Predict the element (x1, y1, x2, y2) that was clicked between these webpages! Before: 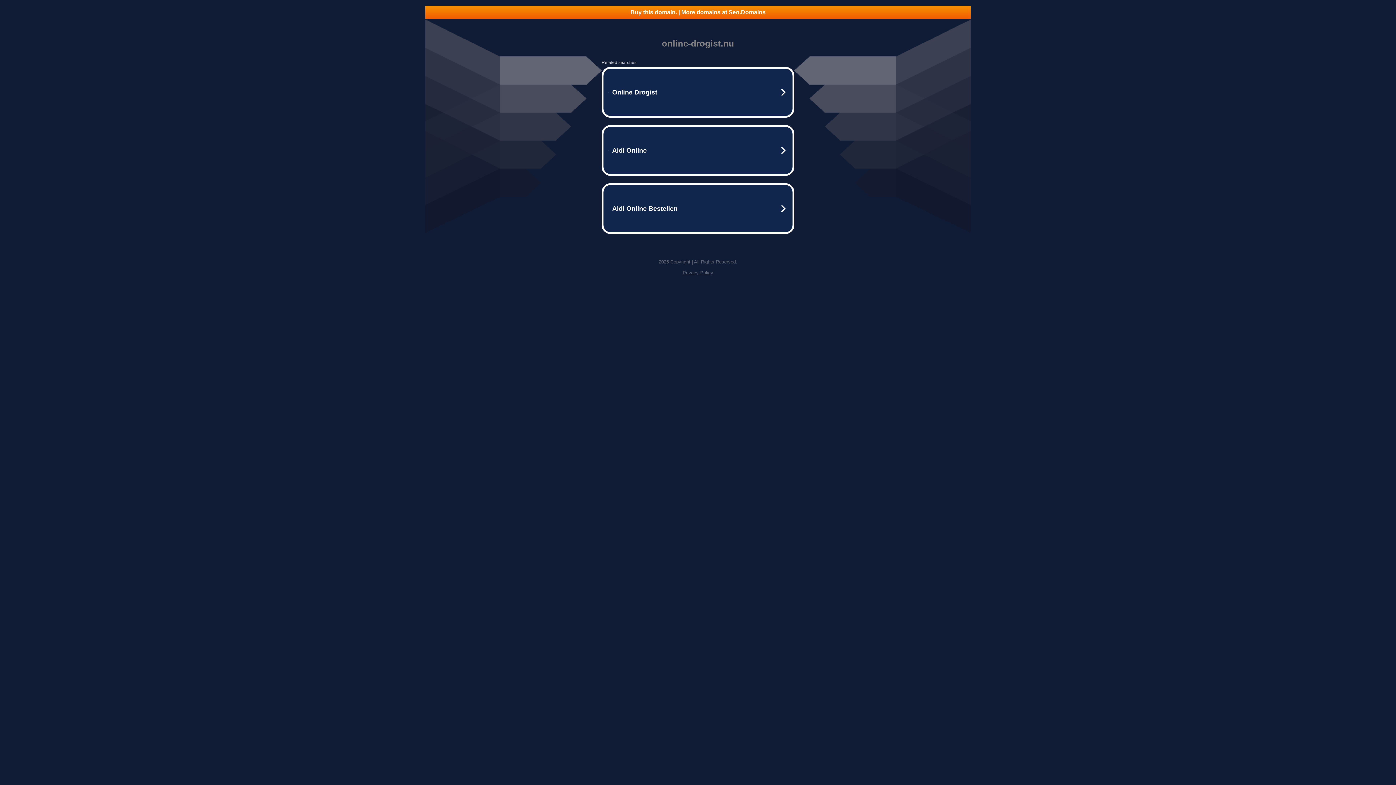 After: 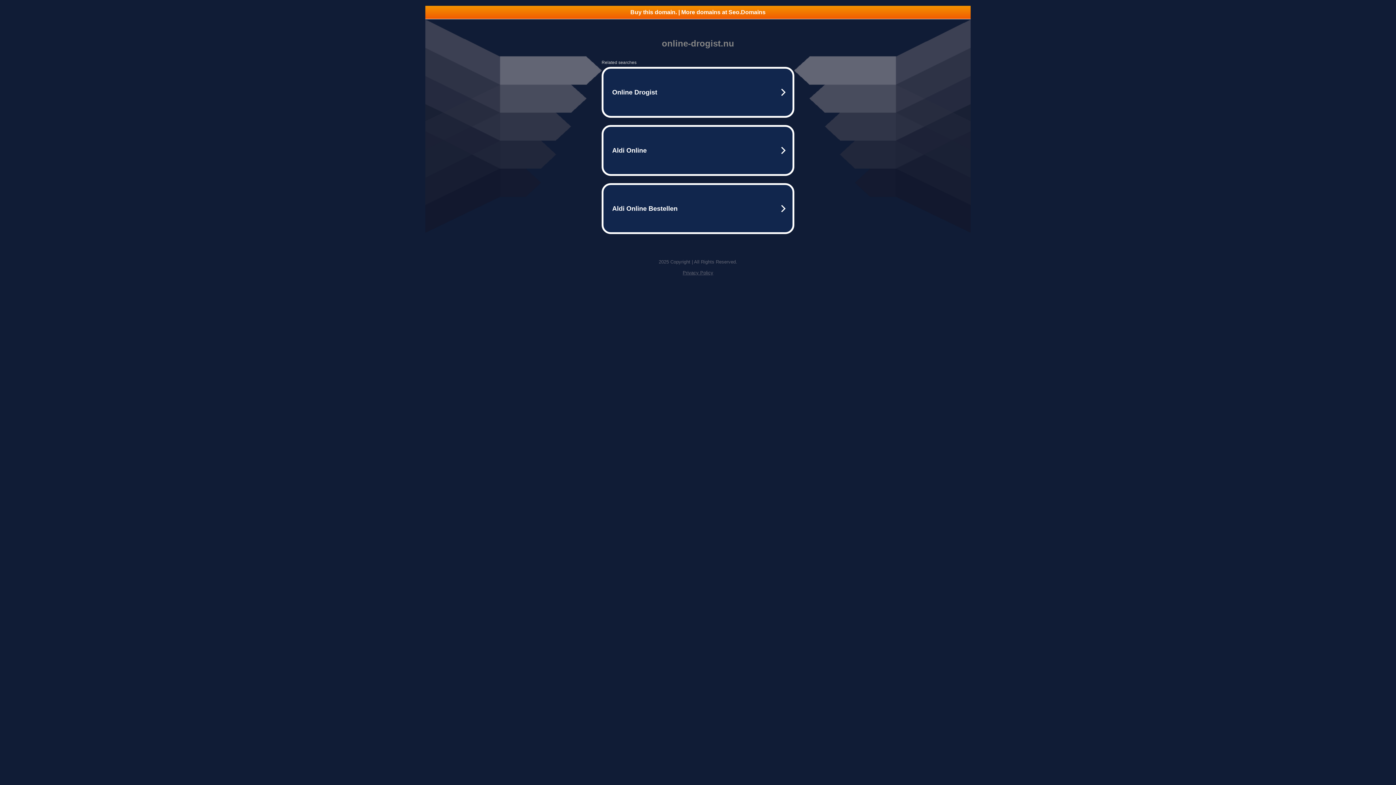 Action: bbox: (682, 270, 713, 275) label: Privacy Policy